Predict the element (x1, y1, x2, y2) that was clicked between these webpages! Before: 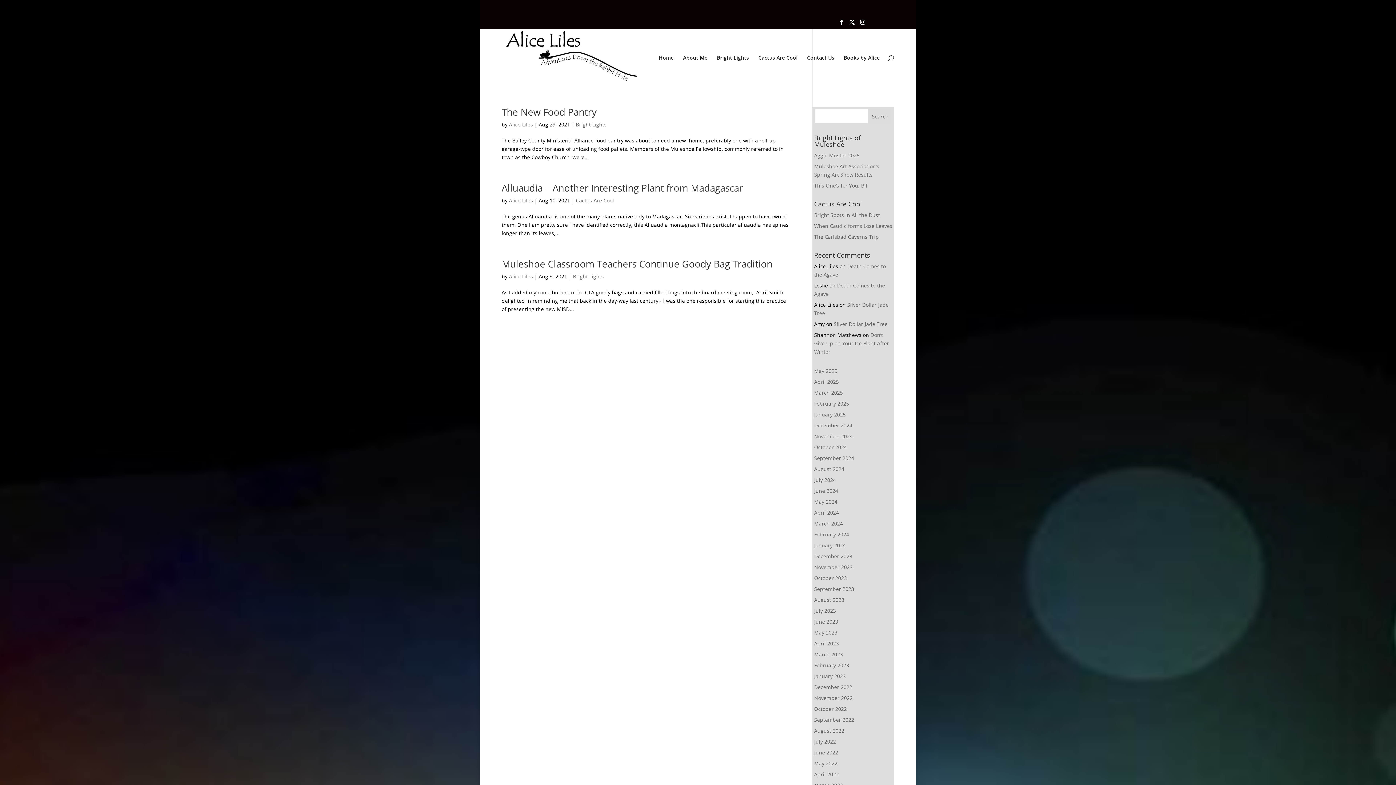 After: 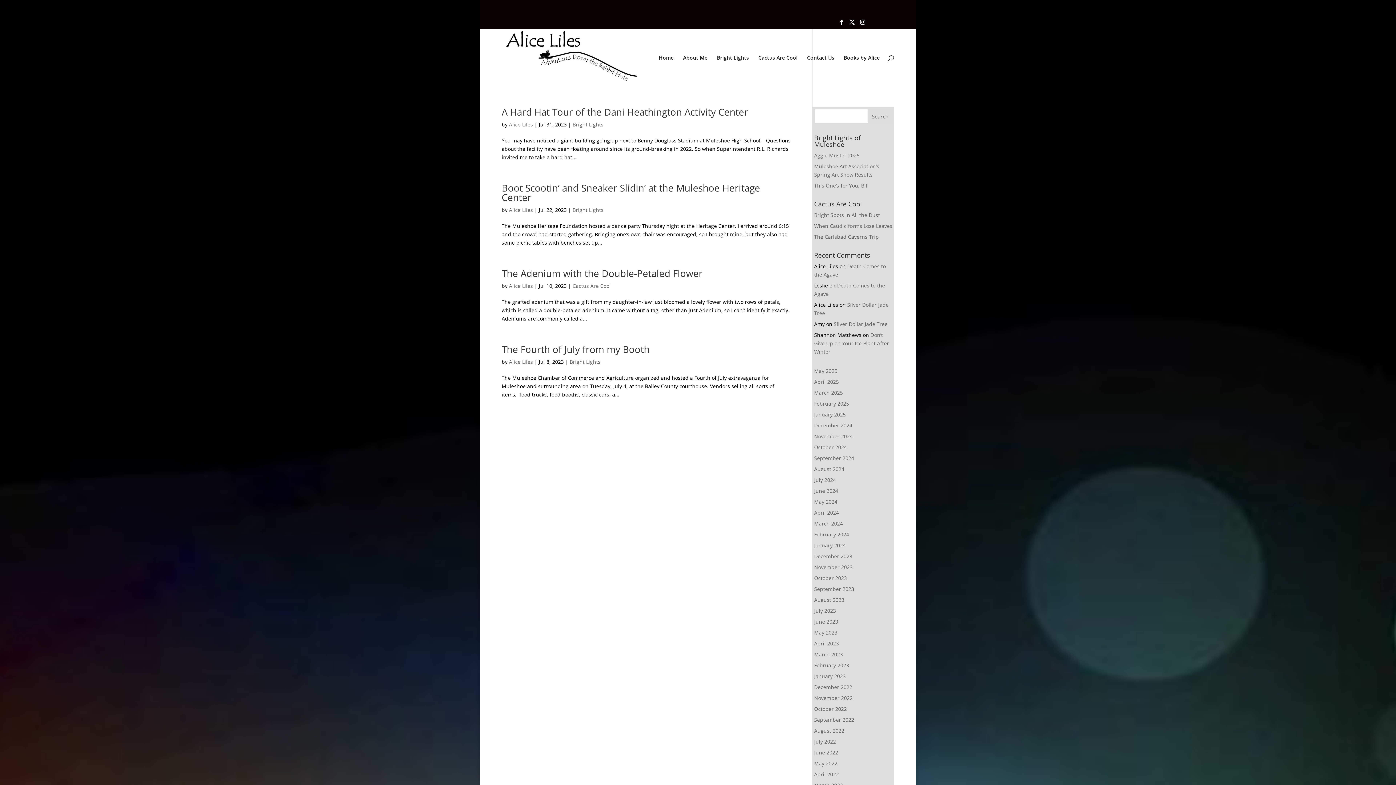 Action: label: July 2023 bbox: (814, 607, 836, 614)